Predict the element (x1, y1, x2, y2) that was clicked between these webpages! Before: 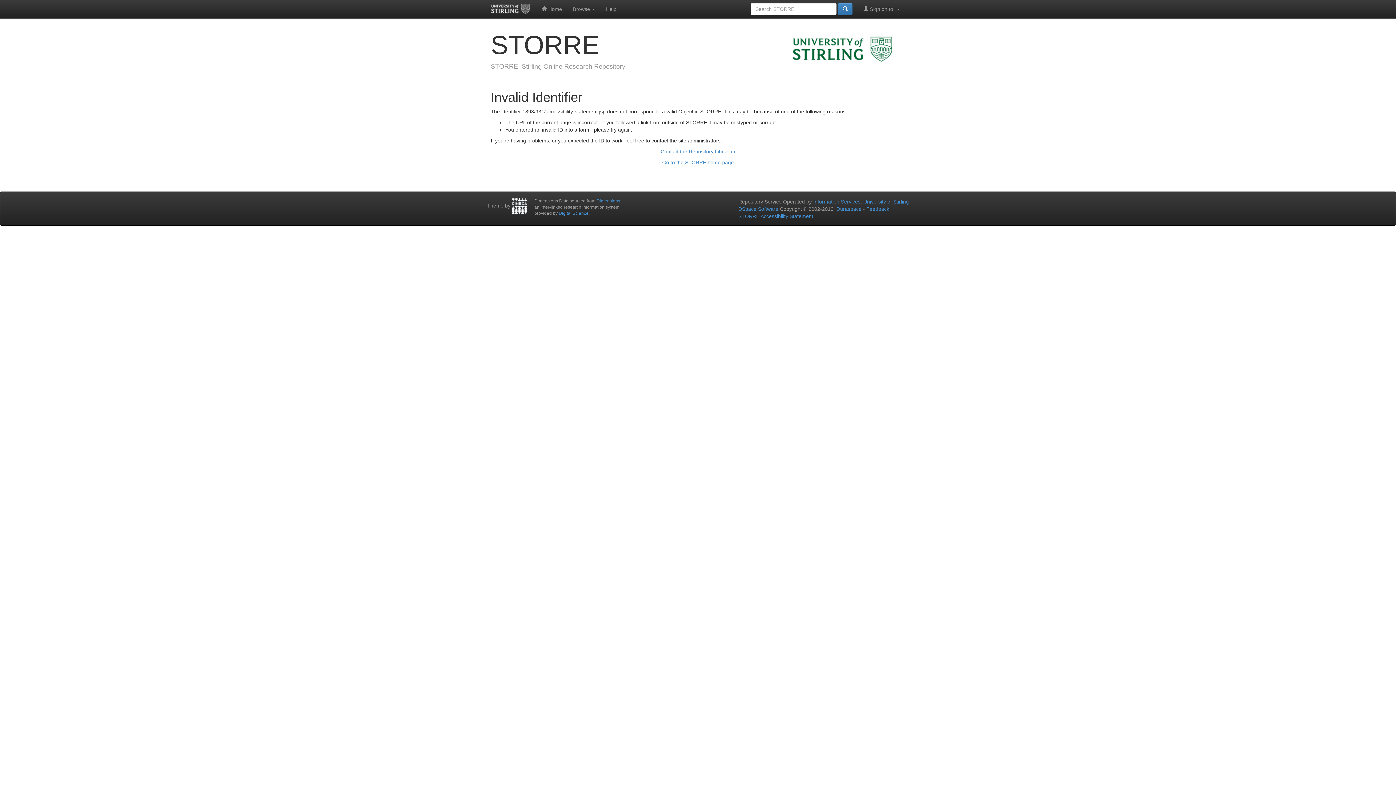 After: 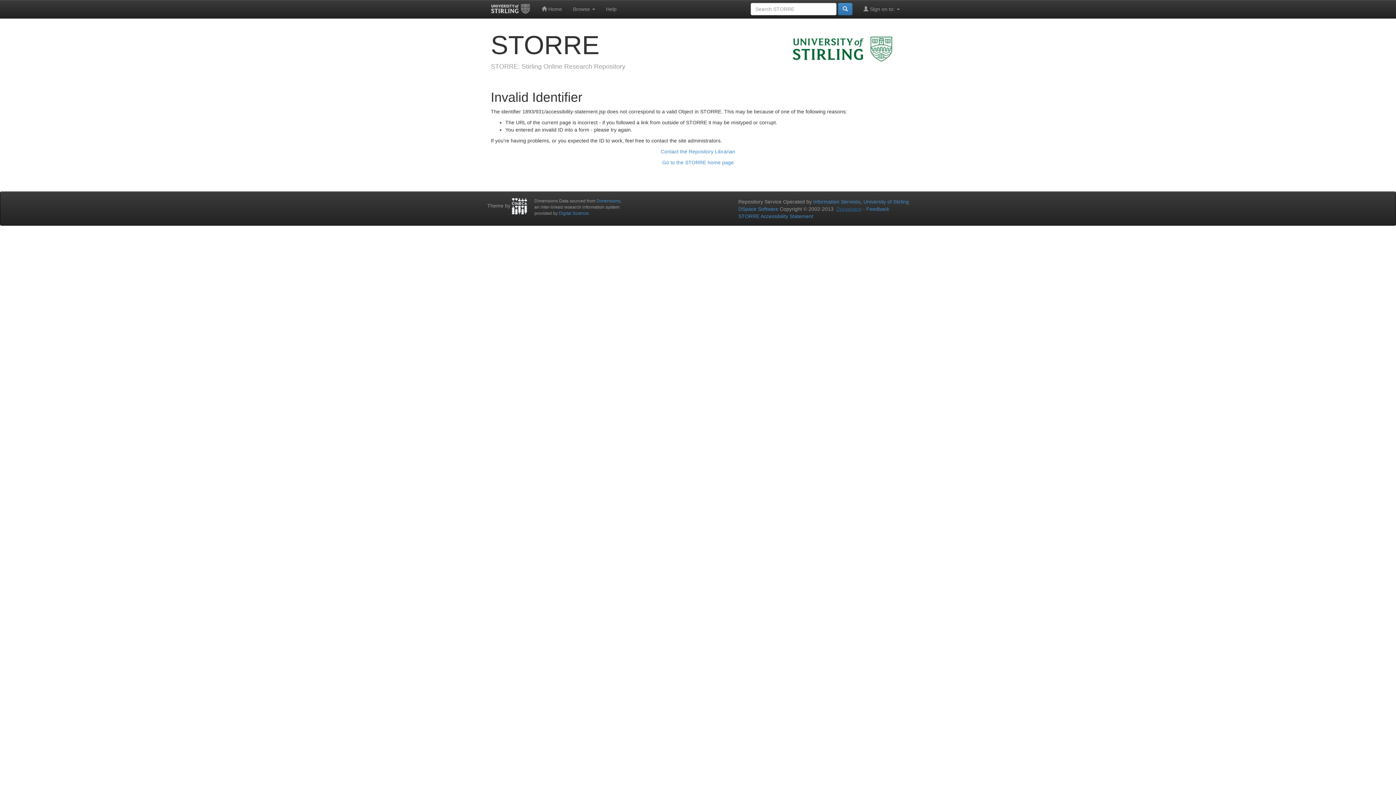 Action: label: Duraspace bbox: (836, 206, 861, 212)